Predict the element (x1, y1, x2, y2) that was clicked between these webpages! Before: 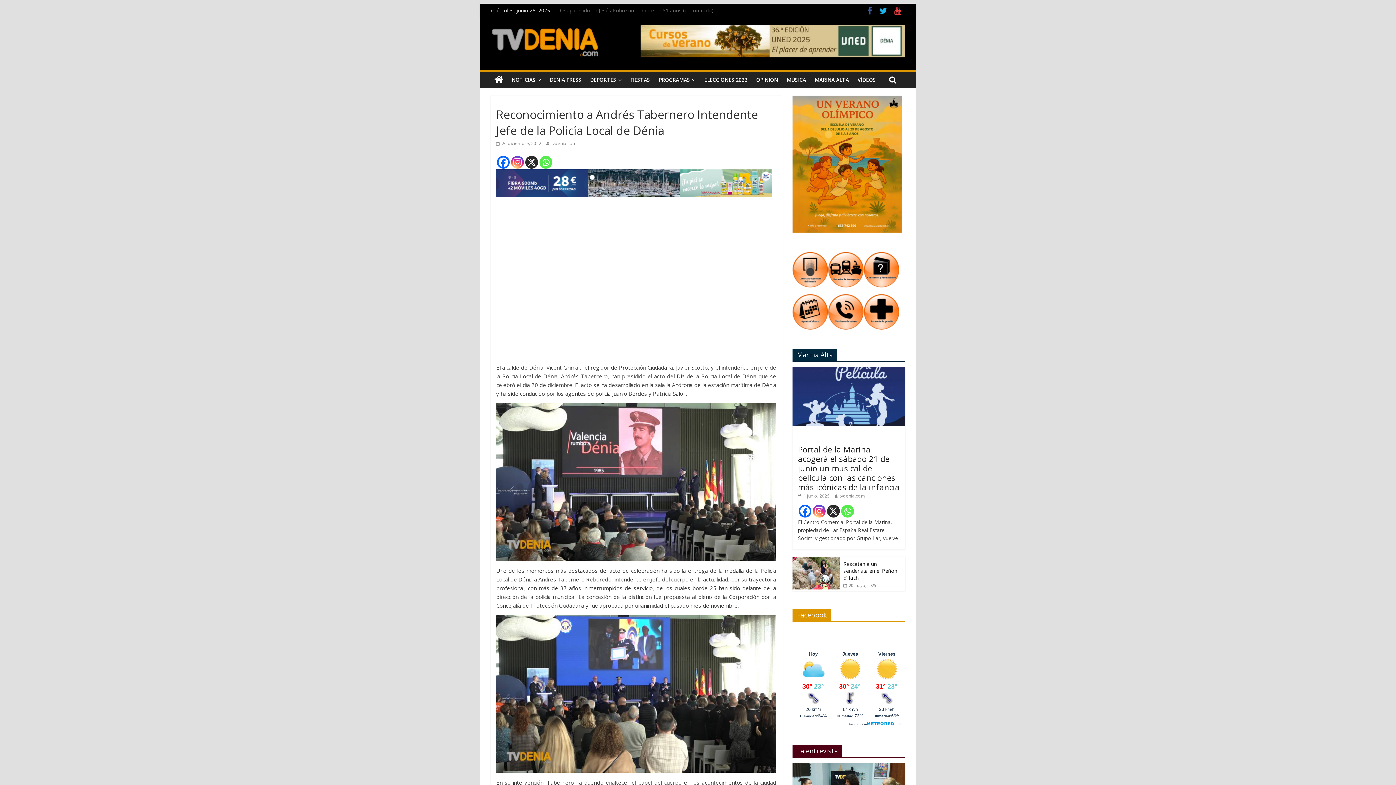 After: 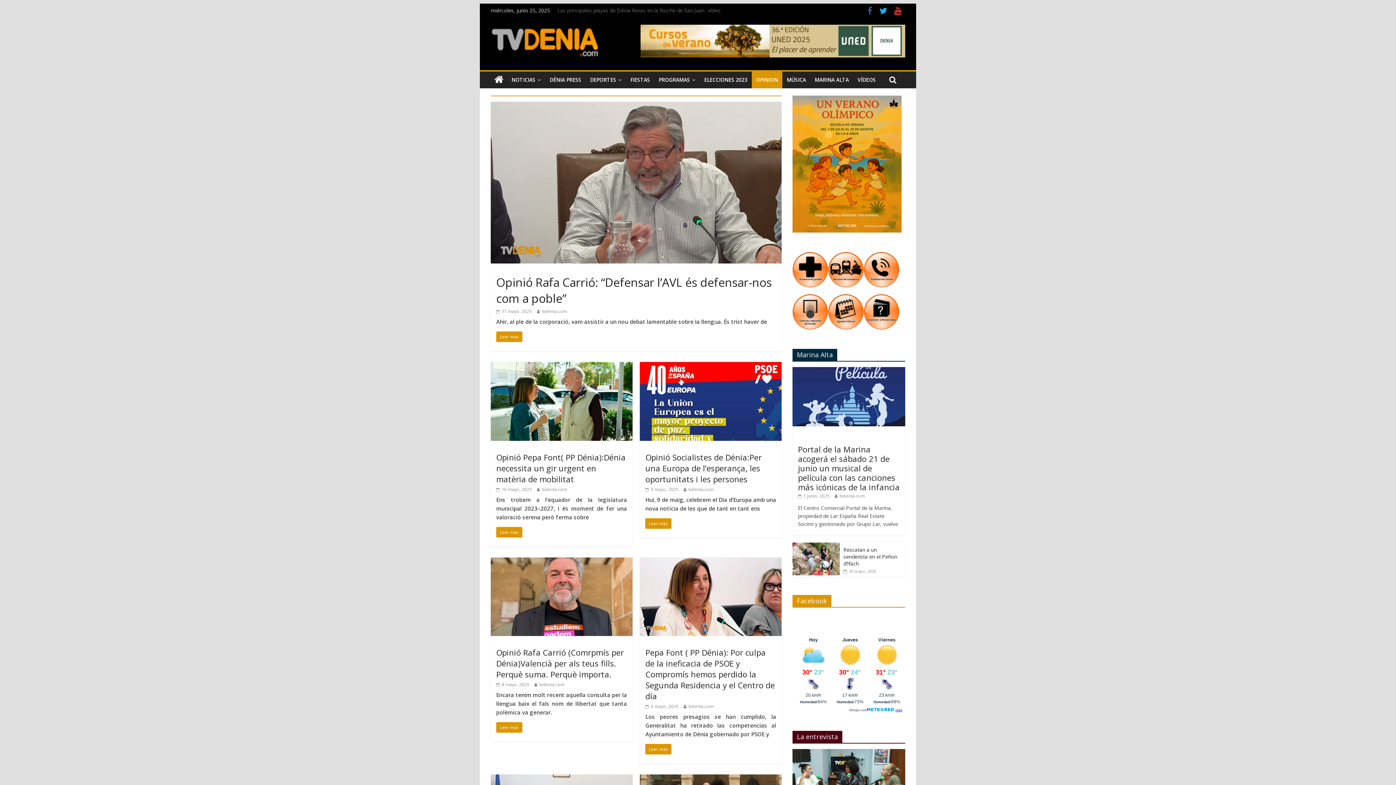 Action: bbox: (752, 71, 782, 88) label: OPINION